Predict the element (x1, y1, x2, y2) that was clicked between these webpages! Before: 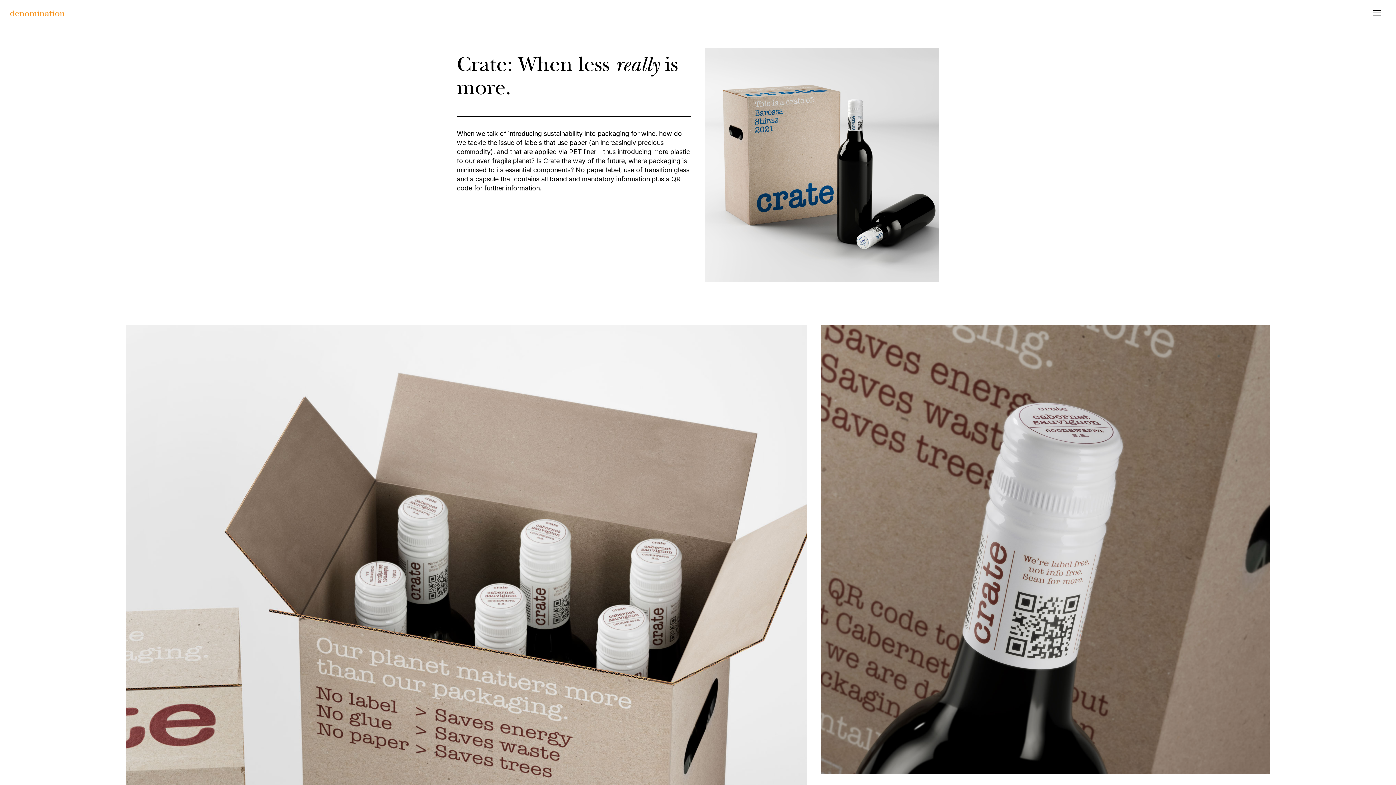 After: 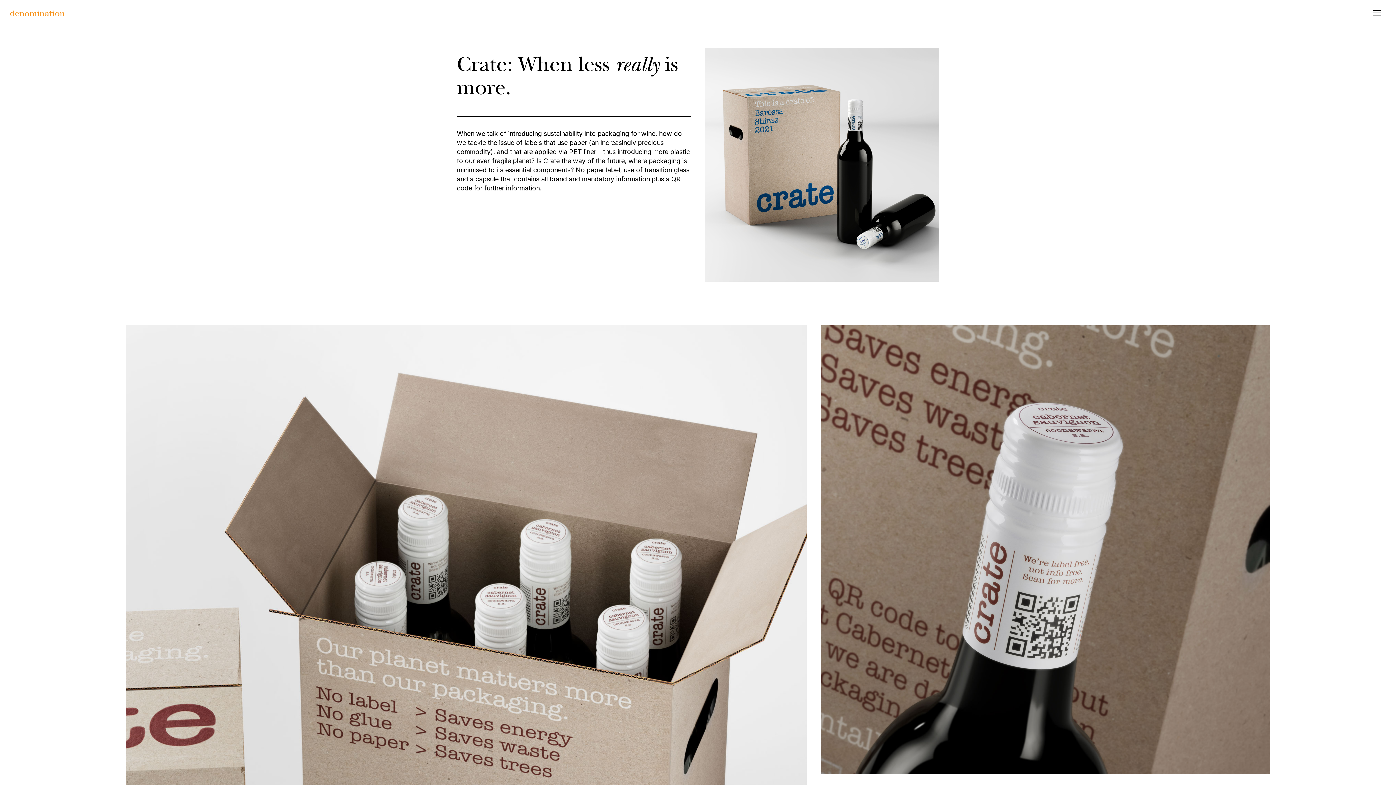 Action: bbox: (1368, 3, 1386, 22)